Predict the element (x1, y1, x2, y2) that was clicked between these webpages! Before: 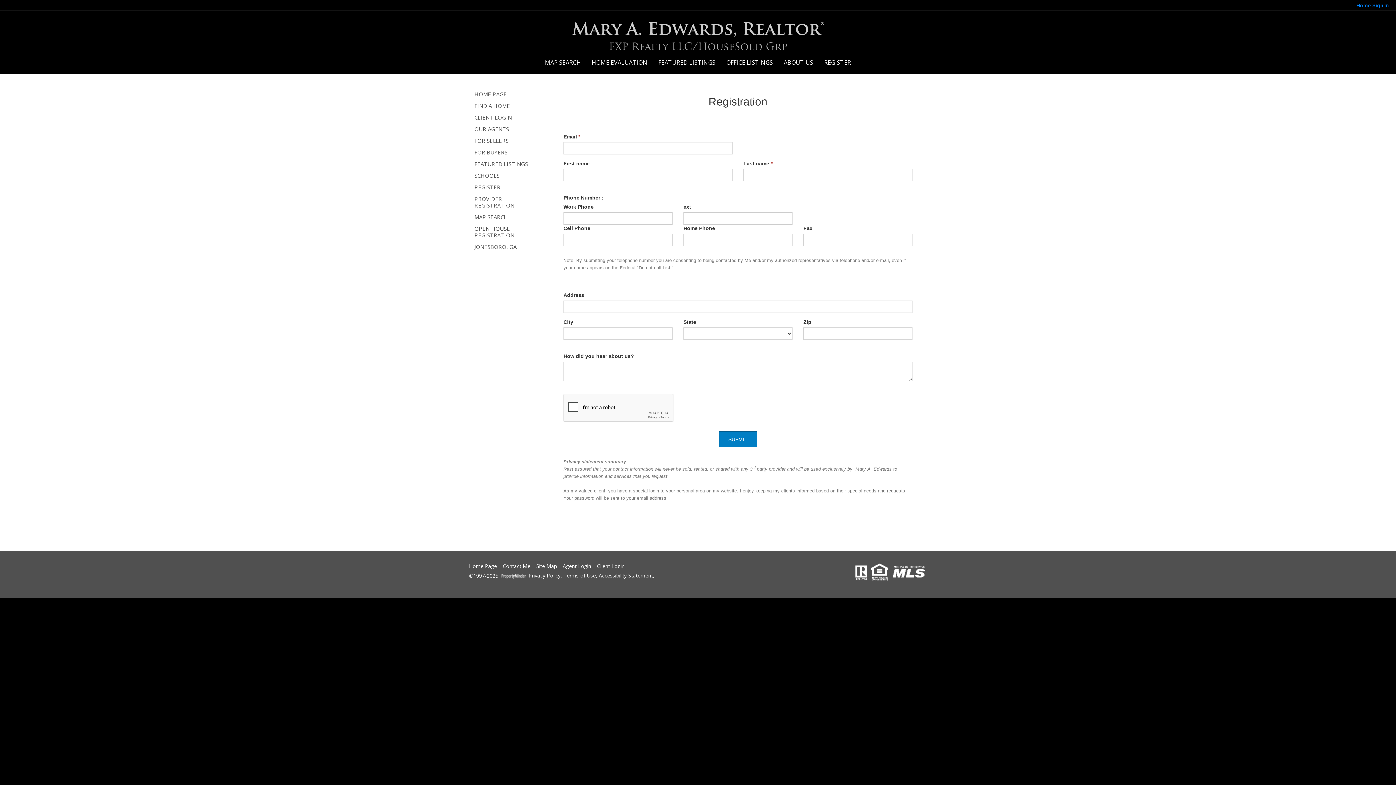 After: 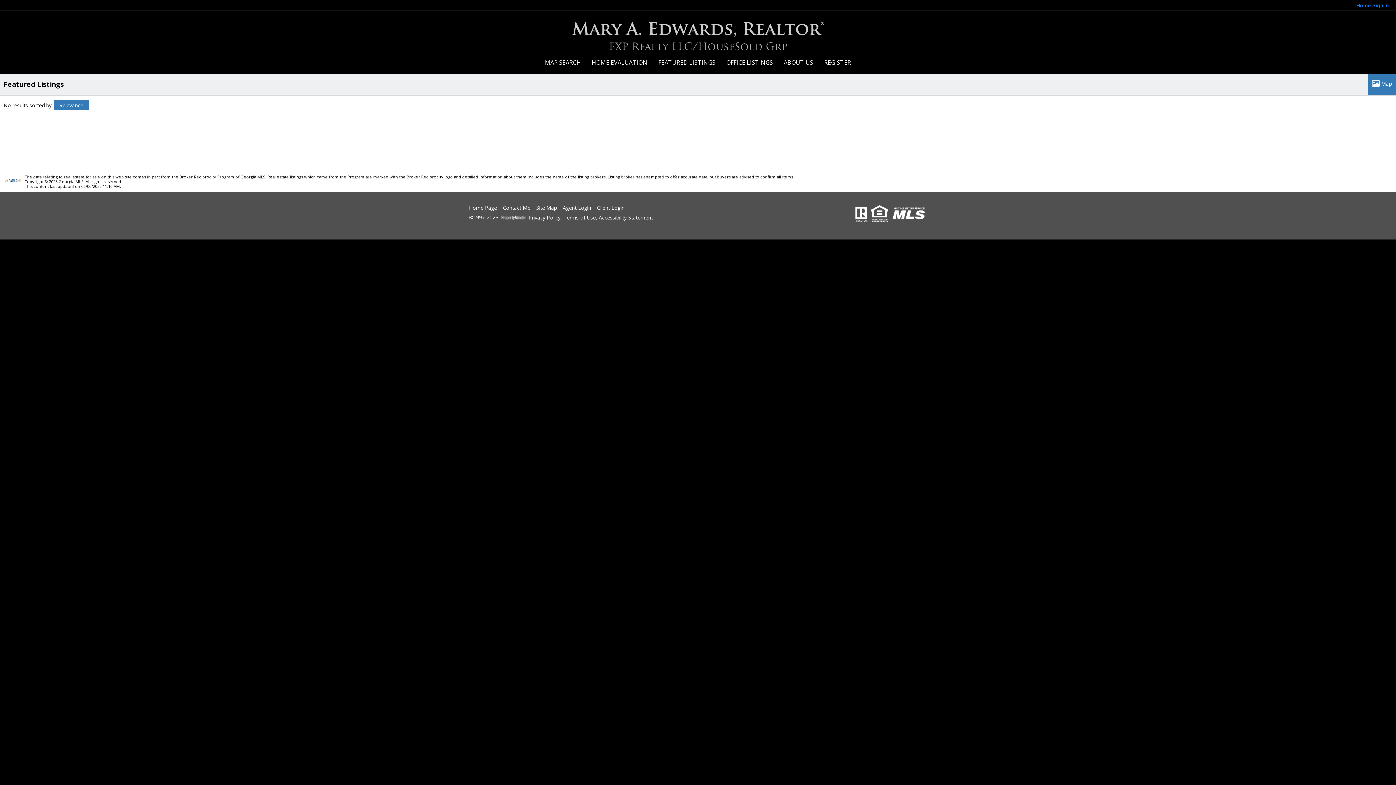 Action: bbox: (658, 58, 715, 66) label: FEATURED LISTINGS